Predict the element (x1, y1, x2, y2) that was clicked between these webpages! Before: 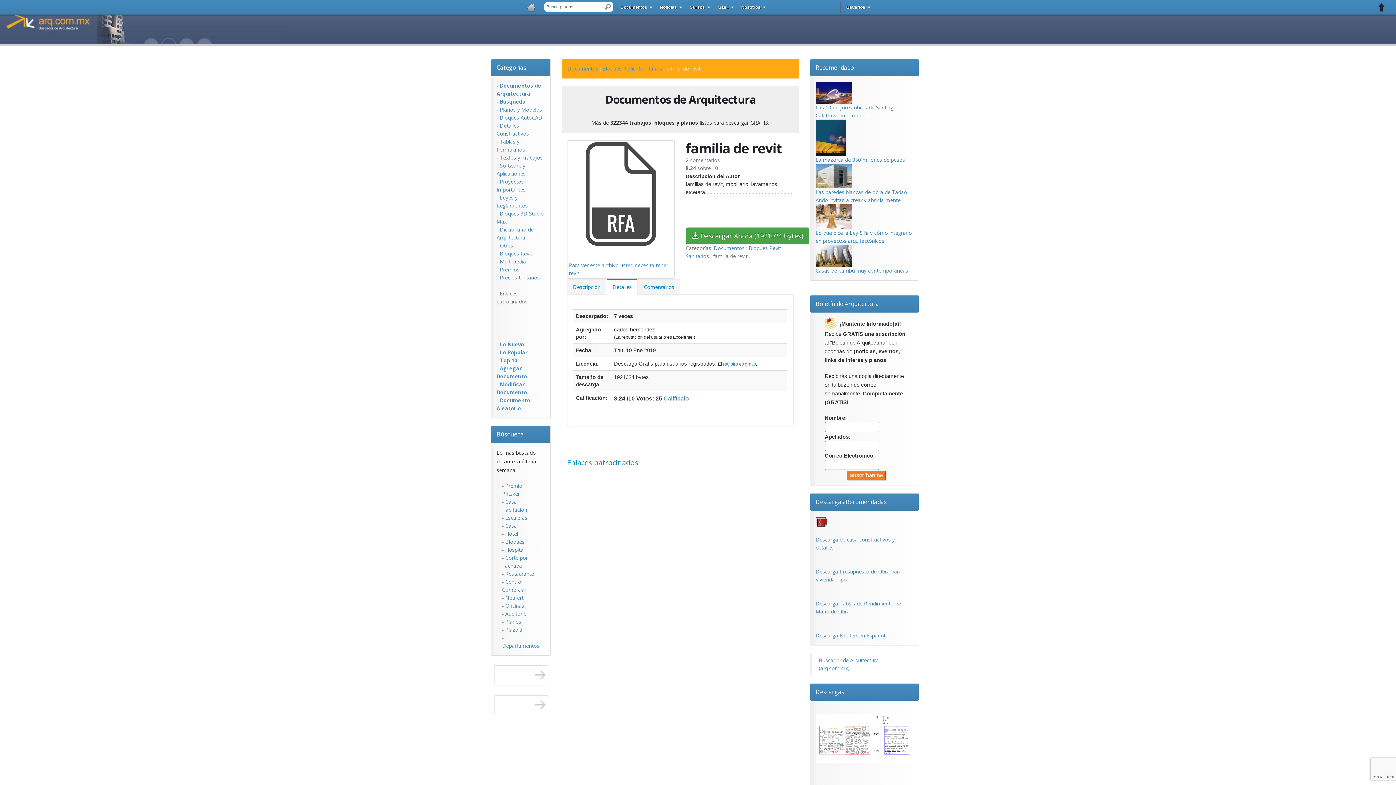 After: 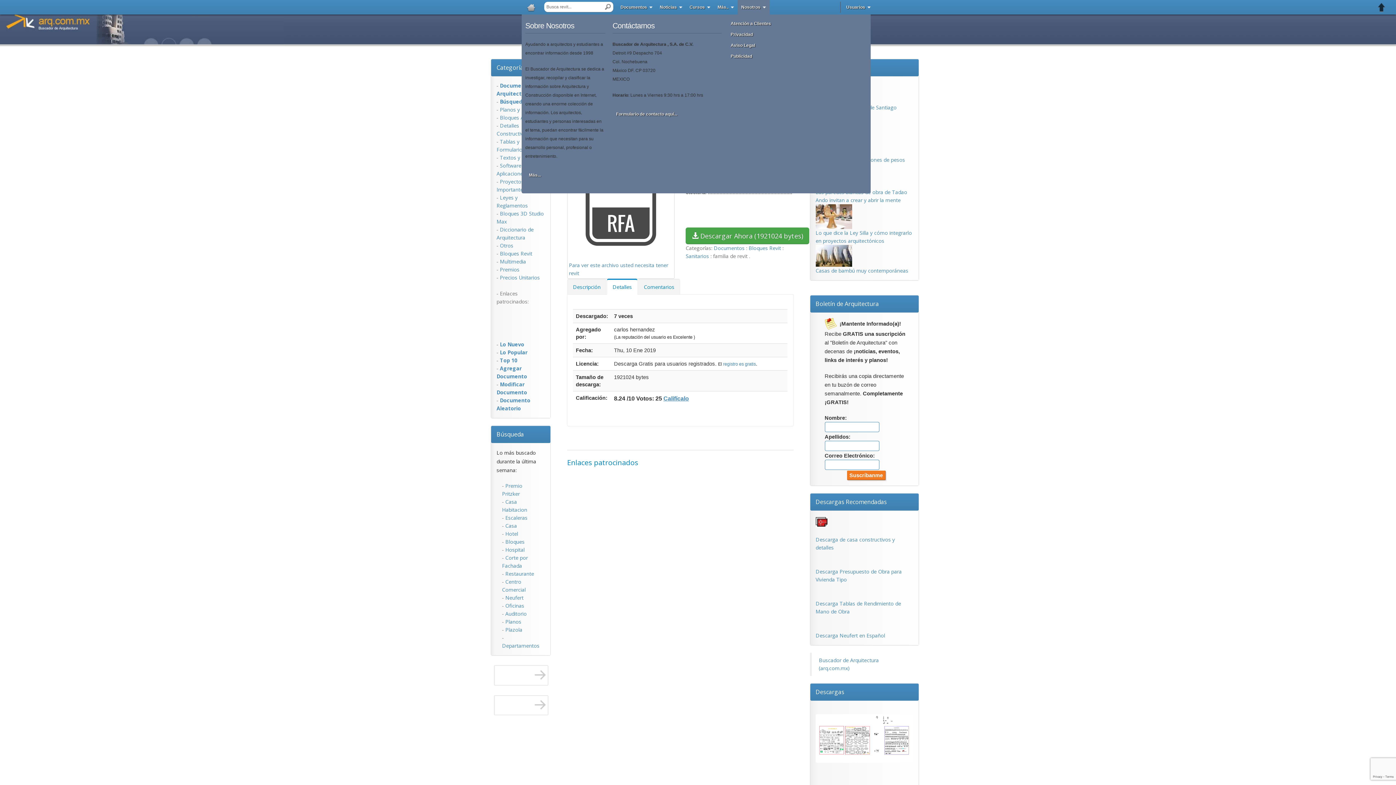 Action: label: Nosotros bbox: (737, 0, 766, 14)